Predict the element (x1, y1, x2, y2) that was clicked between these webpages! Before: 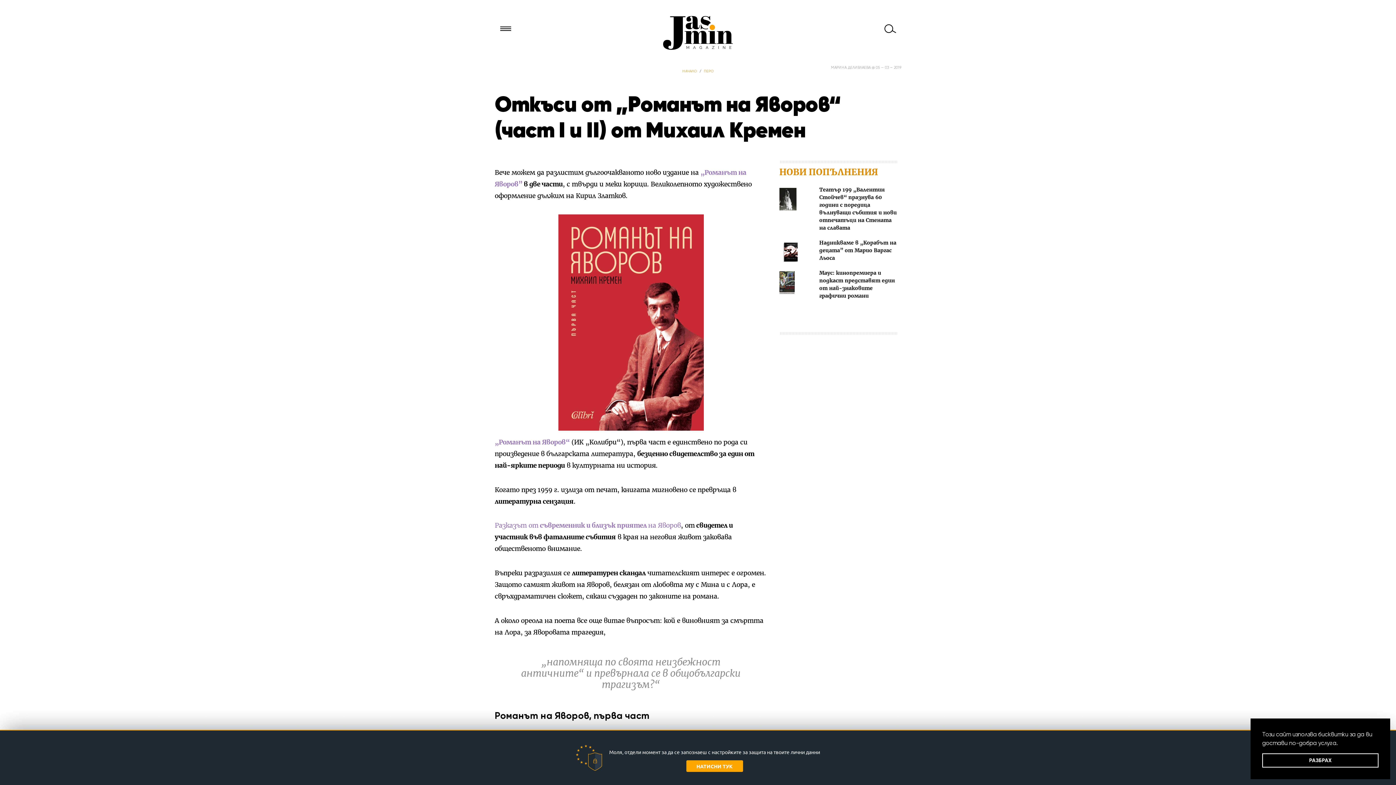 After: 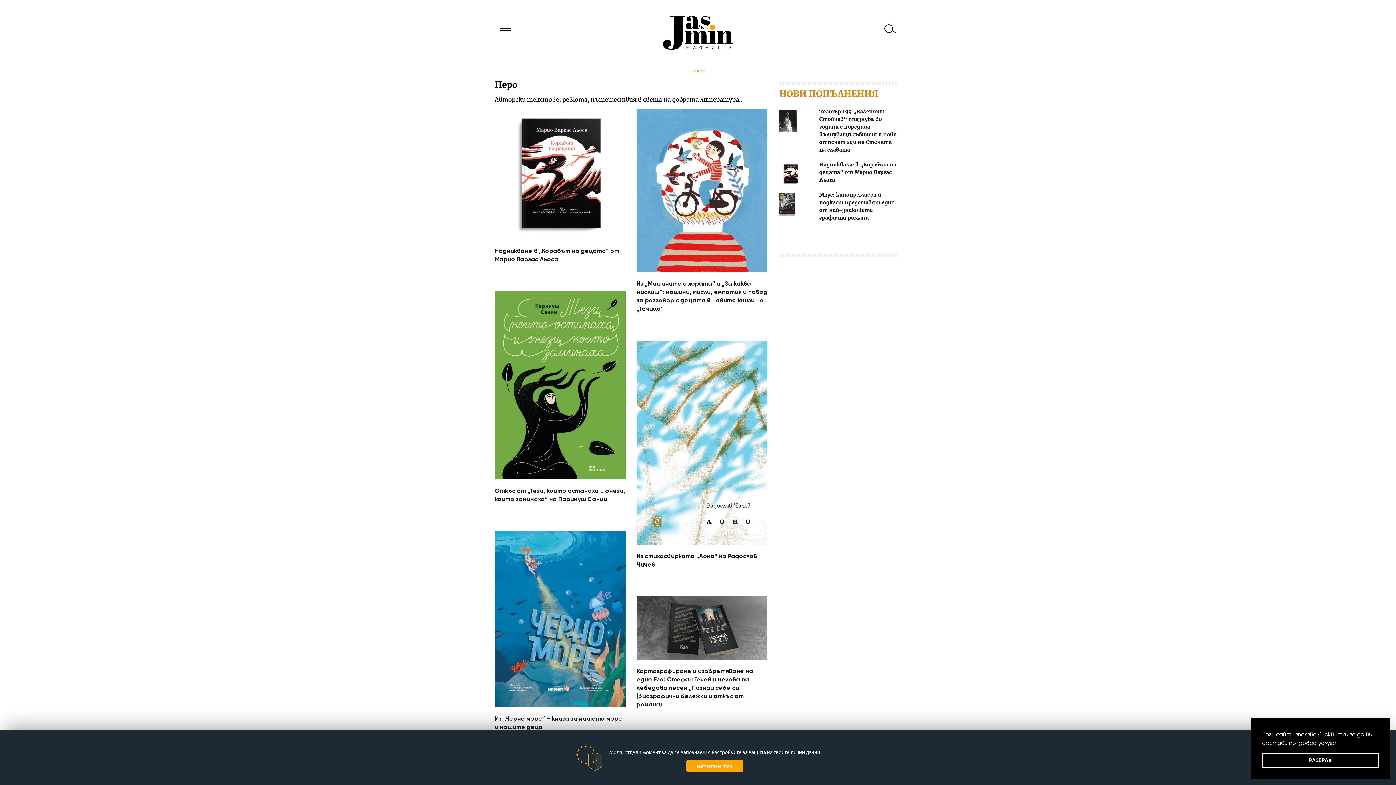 Action: bbox: (704, 68, 713, 73) label: ПЕРО